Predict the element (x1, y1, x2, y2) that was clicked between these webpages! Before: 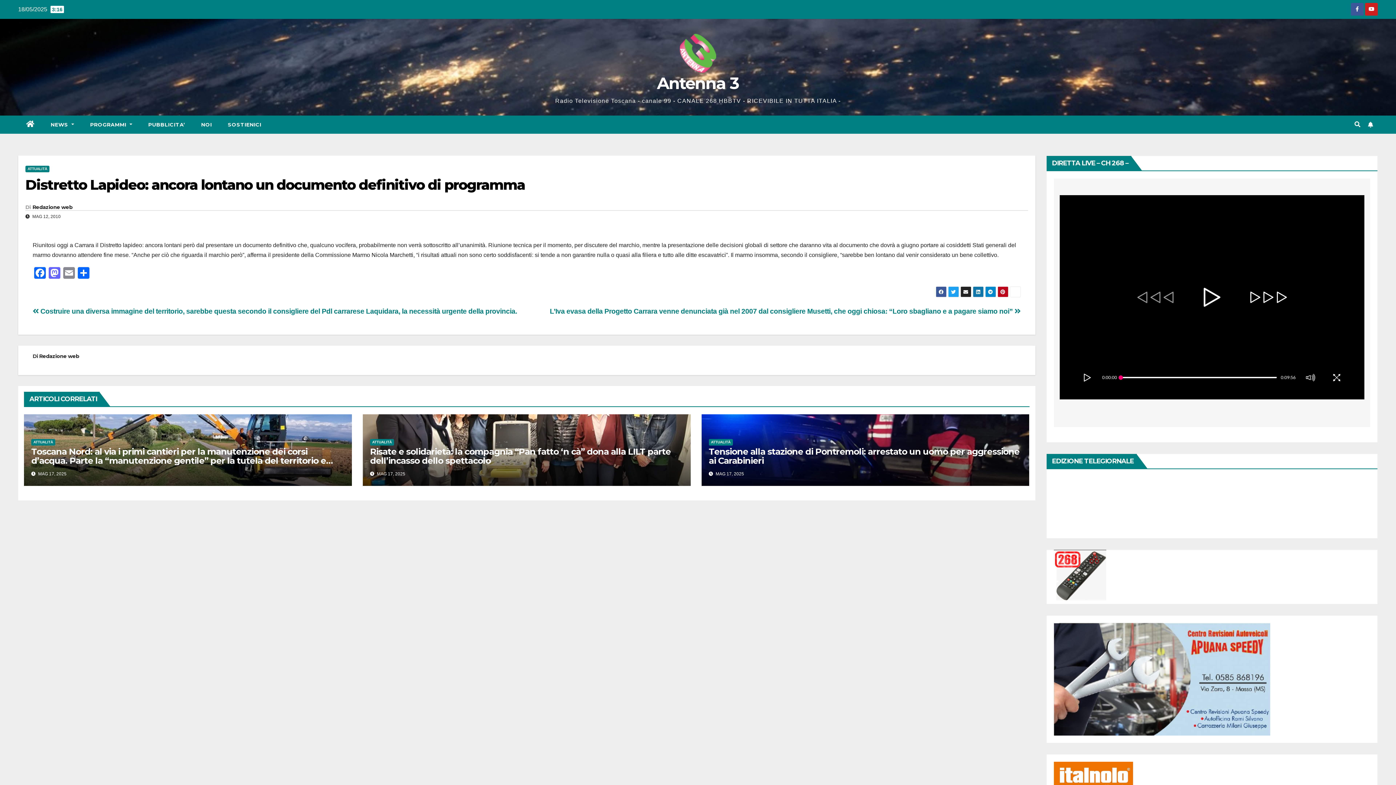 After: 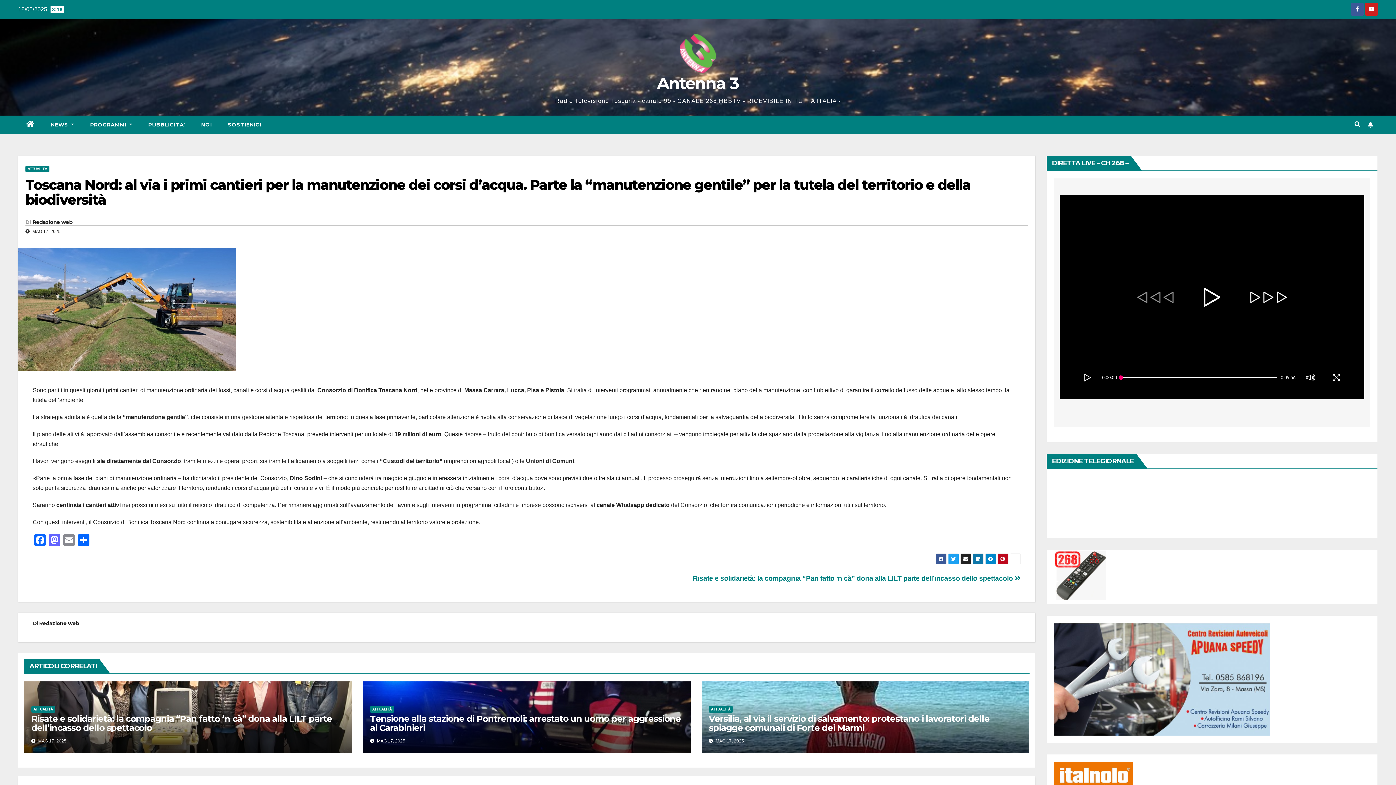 Action: label: Toscana Nord: al via i primi cantieri per la manutenzione dei corsi d’acqua. Parte la “manutenzione gentile” per la tutela del territorio e della biodiversità bbox: (31, 446, 326, 475)